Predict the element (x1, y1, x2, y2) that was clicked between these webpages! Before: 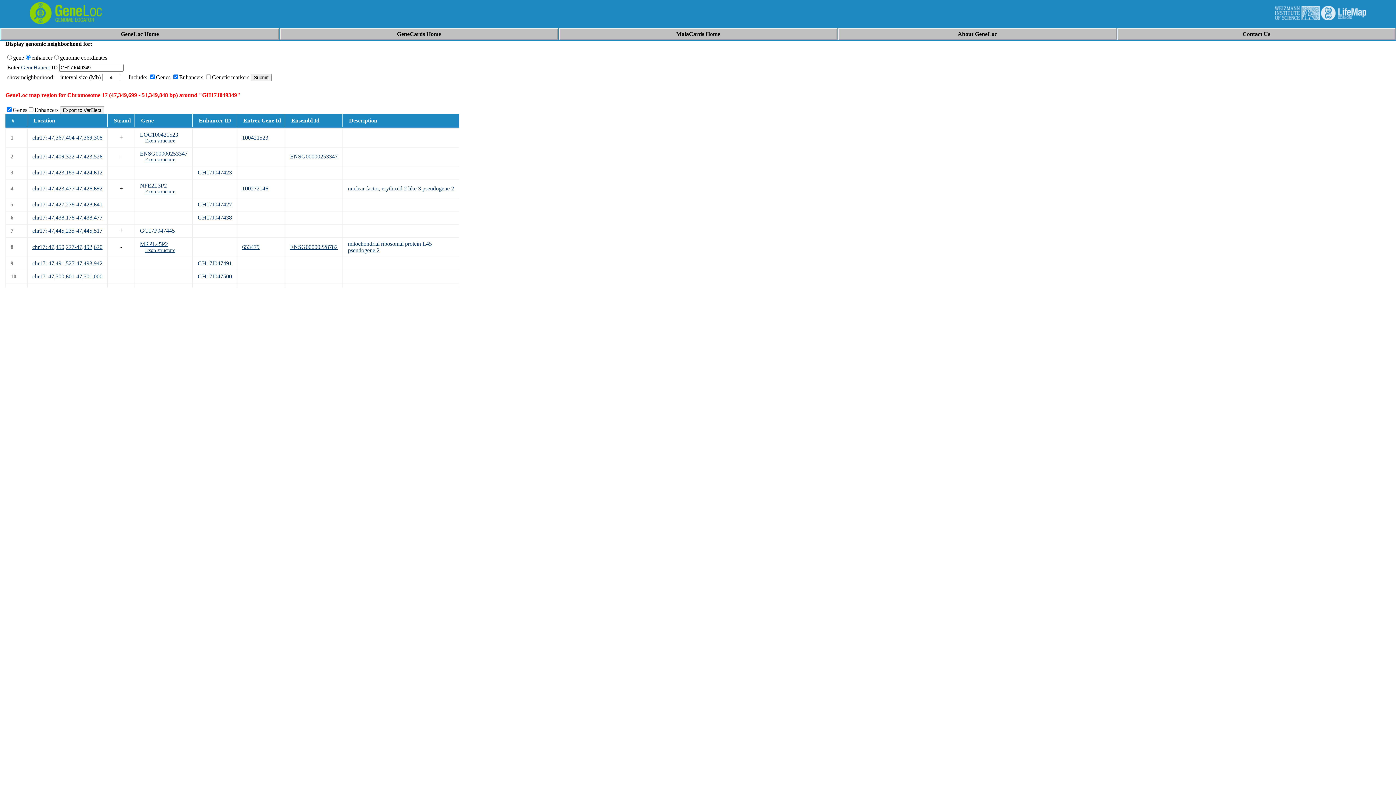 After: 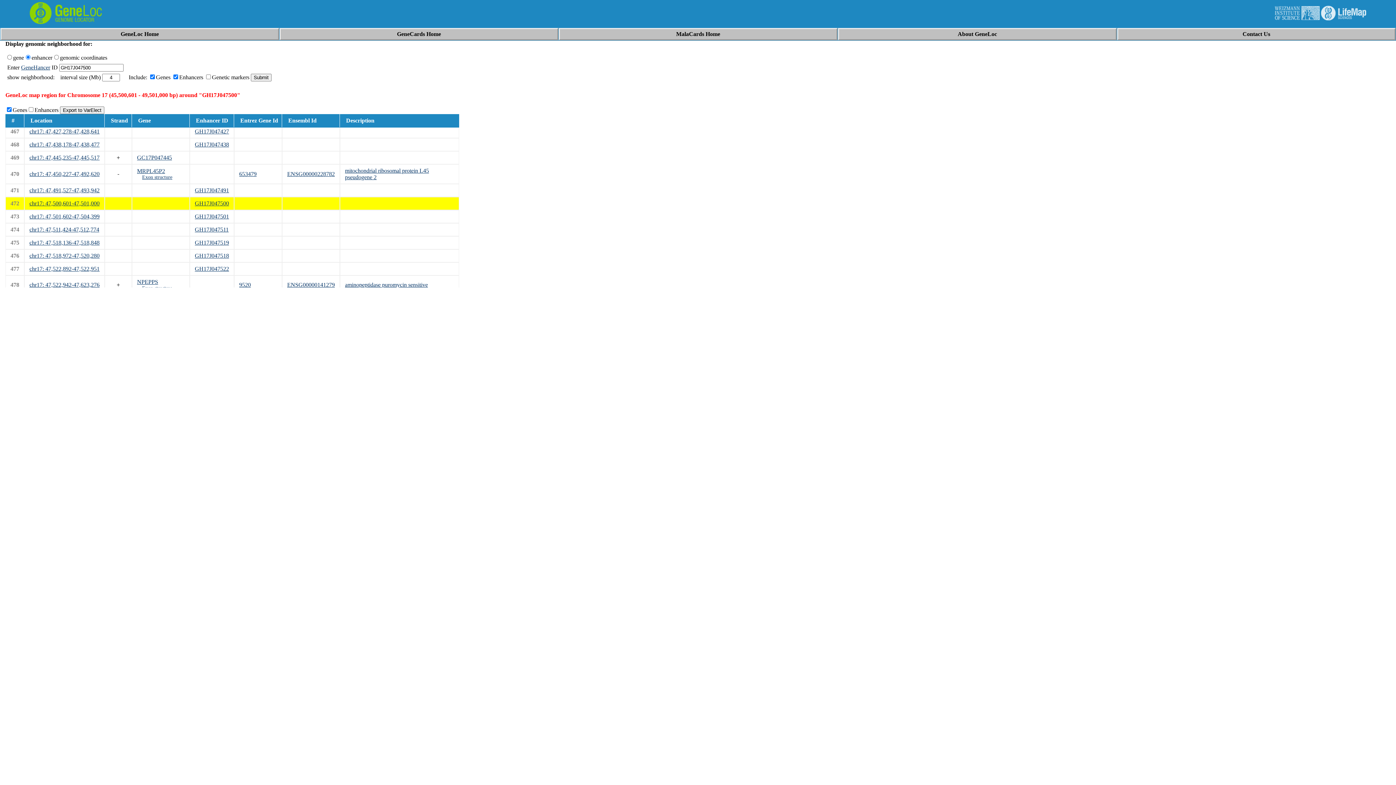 Action: bbox: (32, 273, 102, 279) label: chr17: 47,500,601-47,501,000